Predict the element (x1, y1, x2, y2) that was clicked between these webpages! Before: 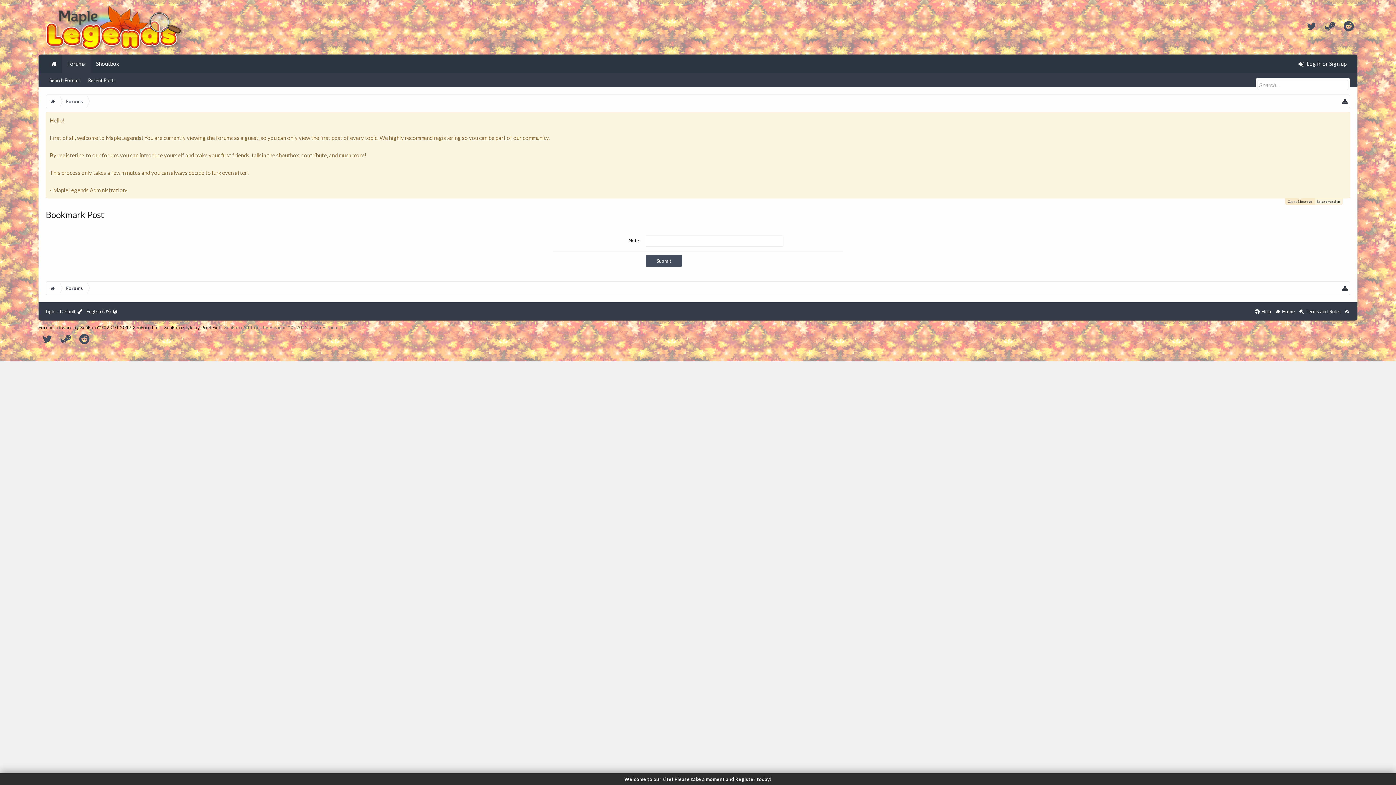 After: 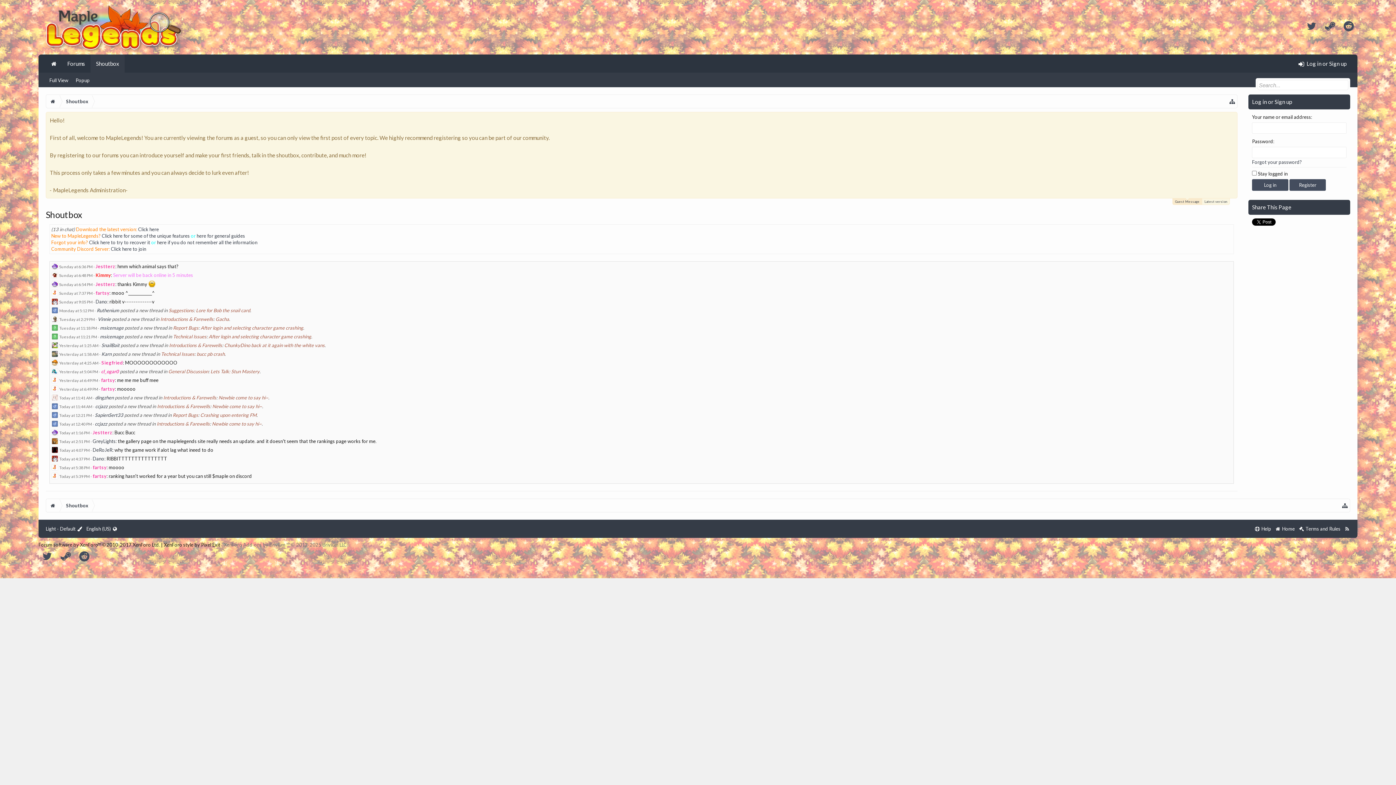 Action: label: Shoutbox bbox: (90, 54, 124, 72)